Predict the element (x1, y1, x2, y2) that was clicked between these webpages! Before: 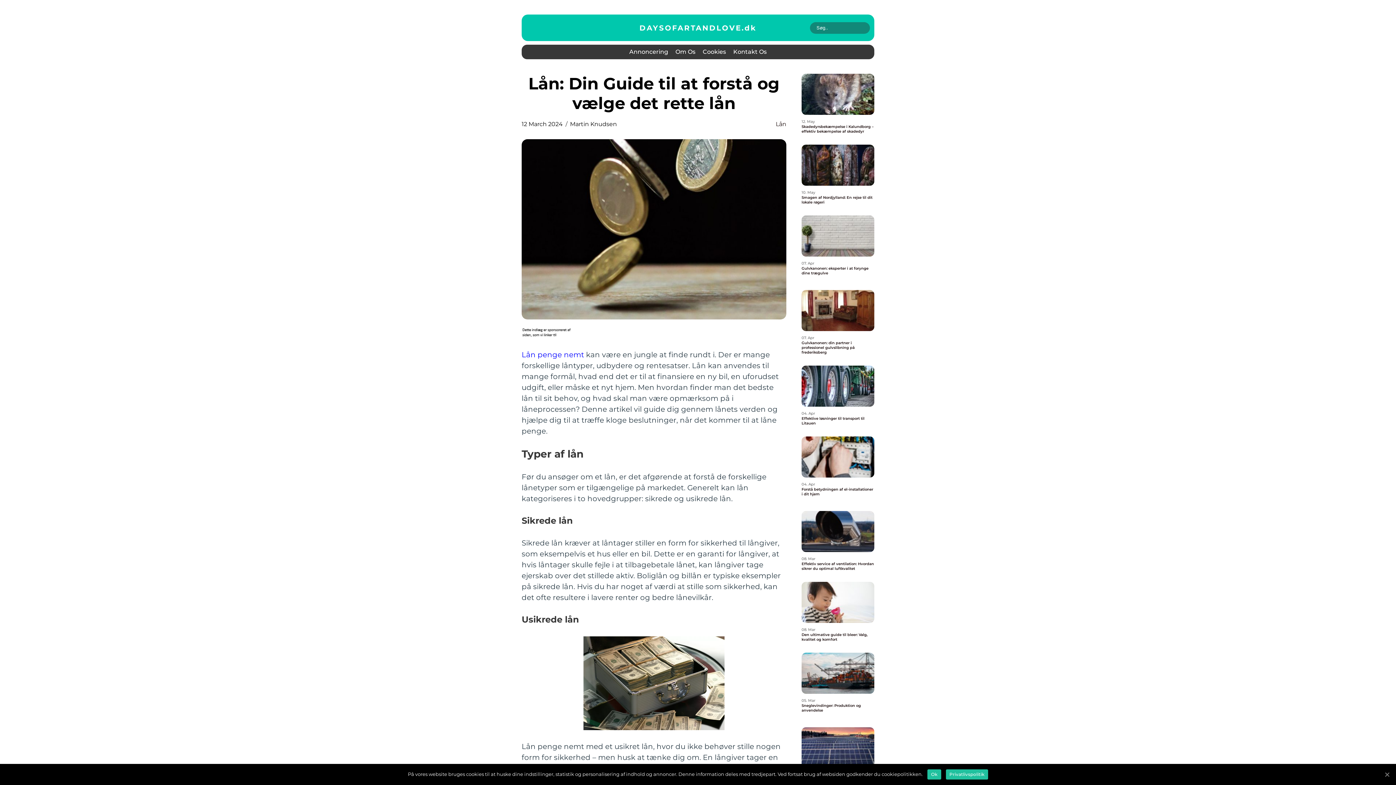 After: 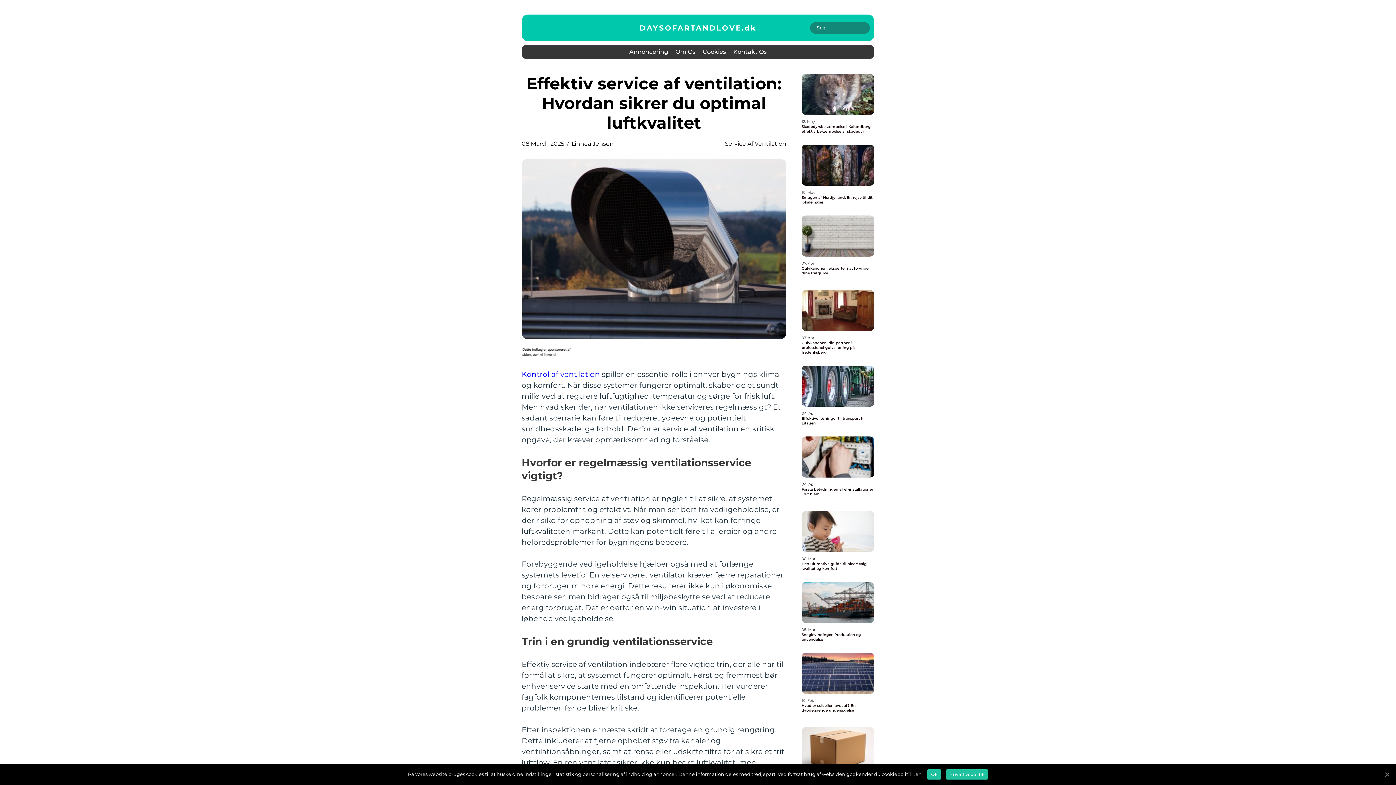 Action: bbox: (801, 561, 874, 571) label: Effektiv service af ventilation: Hvordan sikrer du optimal luftkvalitet